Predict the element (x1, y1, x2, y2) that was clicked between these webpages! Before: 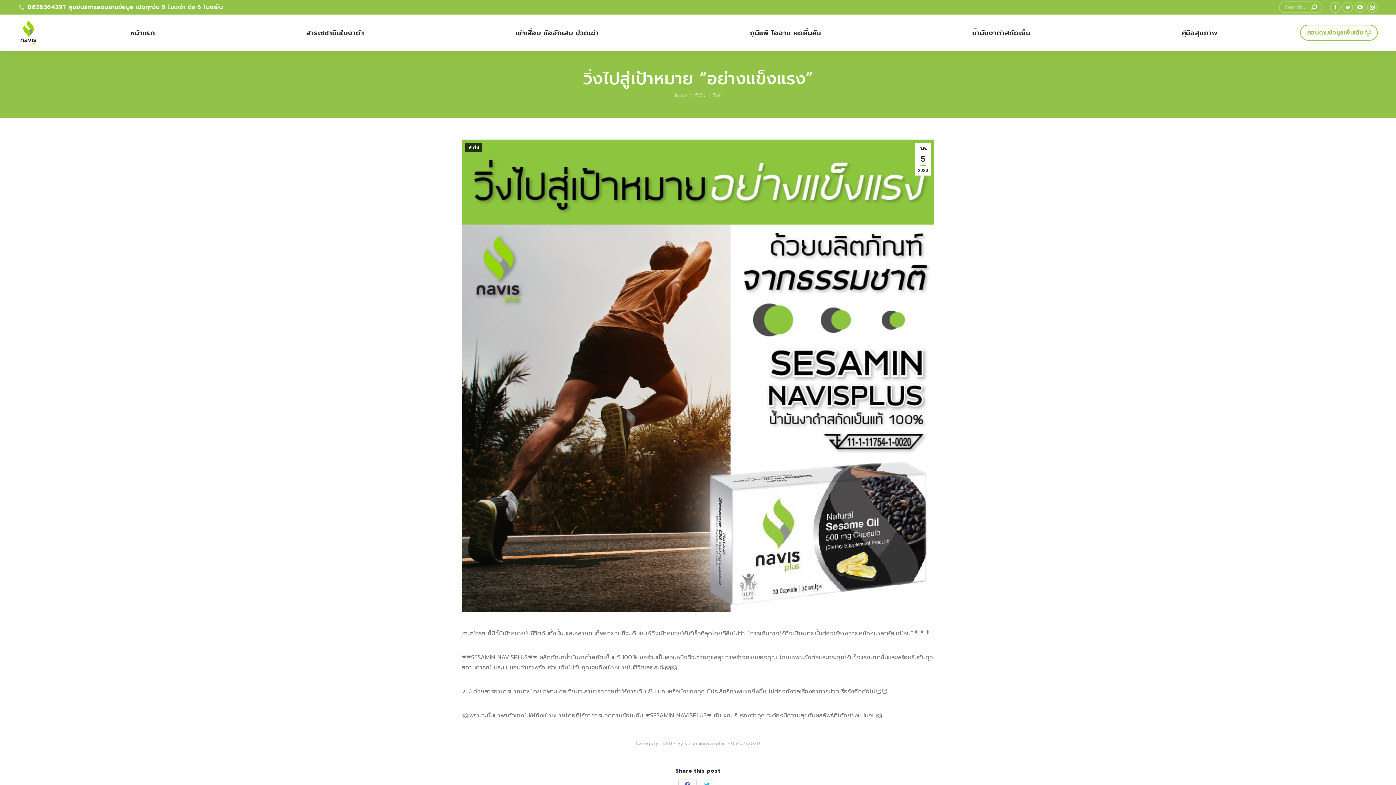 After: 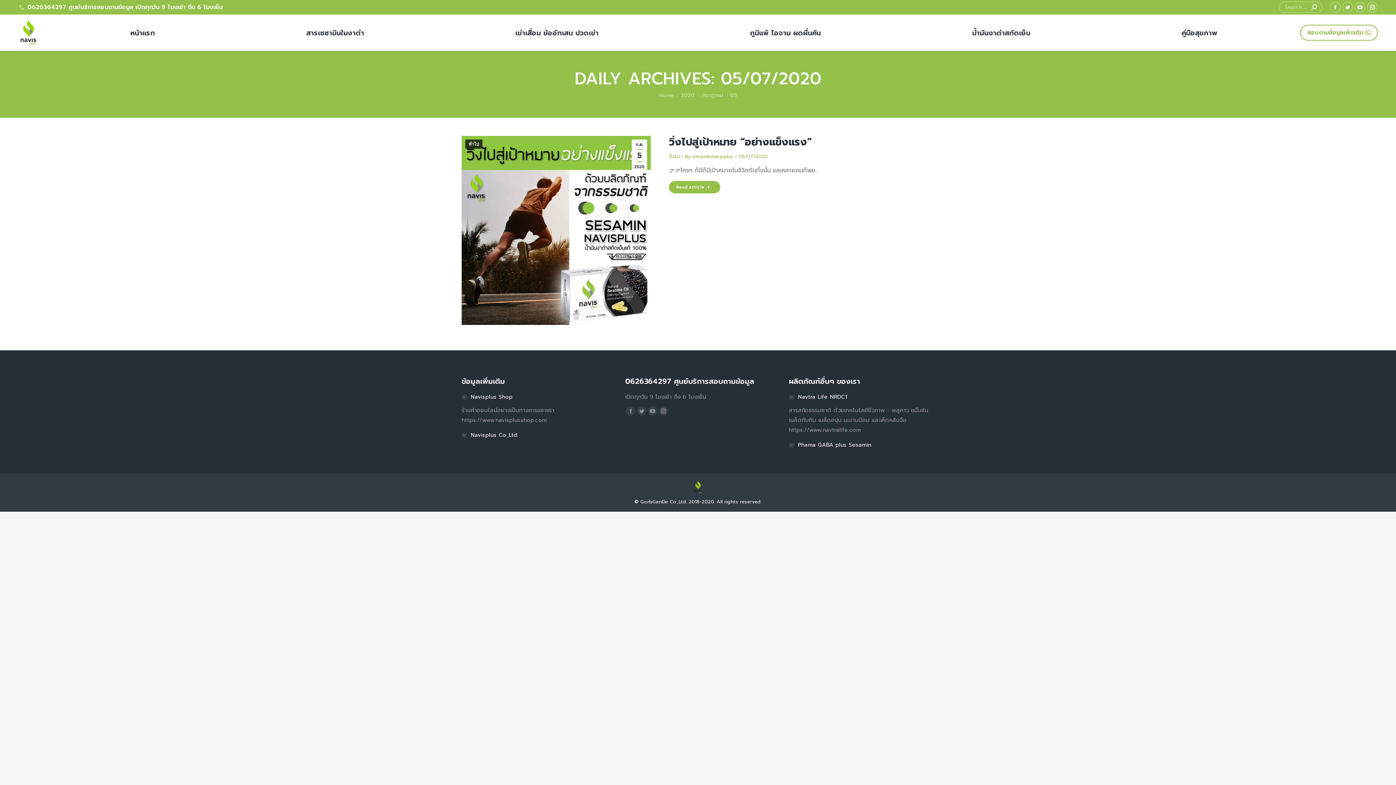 Action: bbox: (731, 739, 760, 748) label: 05/07/2020